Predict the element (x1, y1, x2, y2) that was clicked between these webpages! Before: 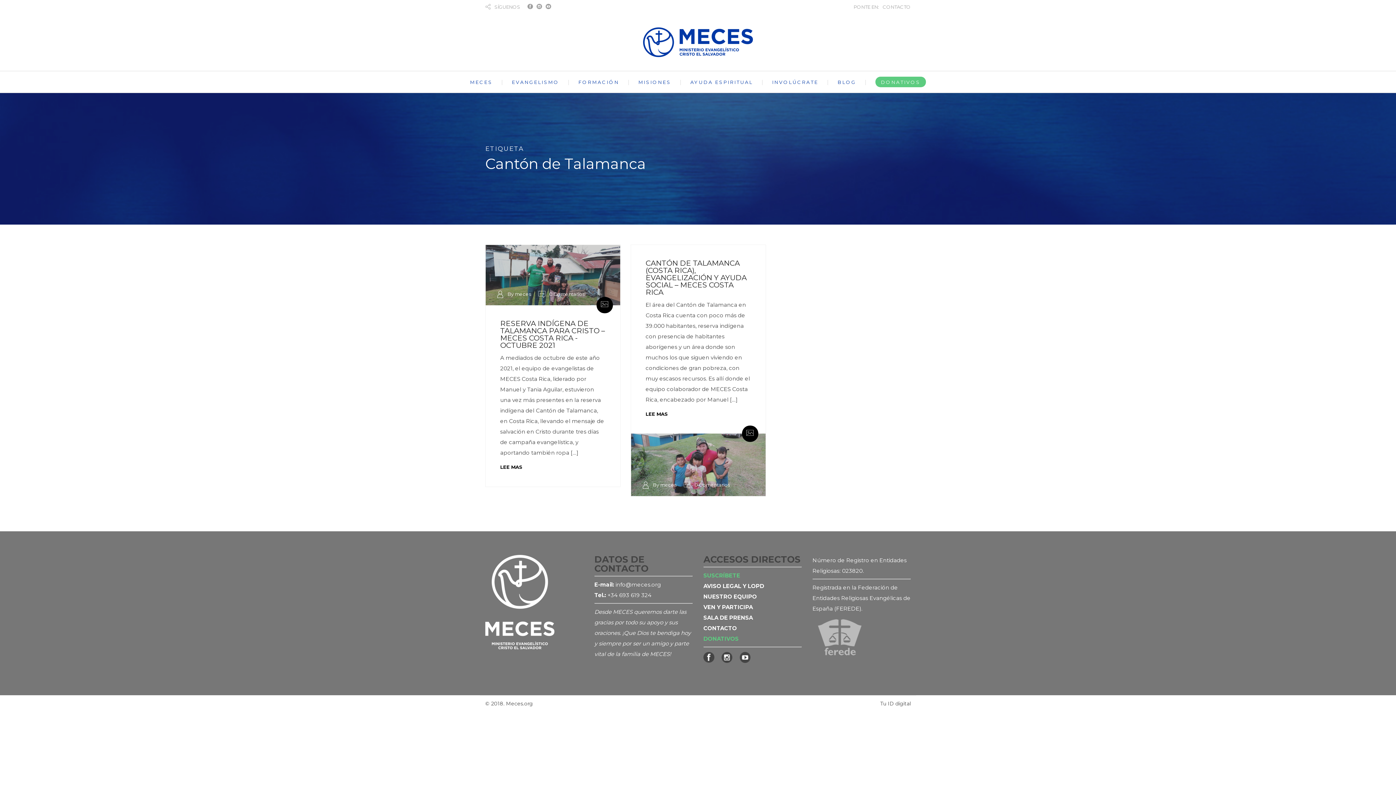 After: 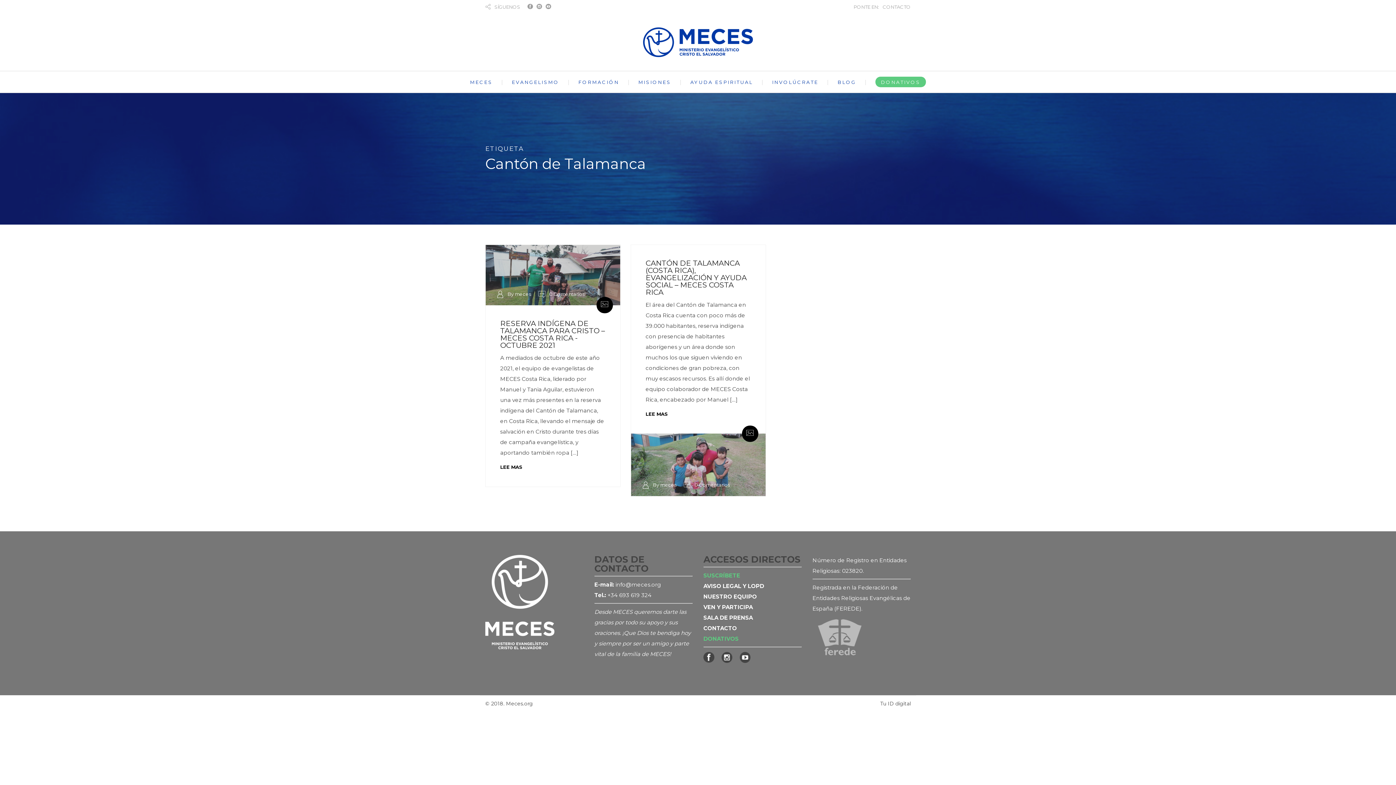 Action: bbox: (615, 581, 661, 588) label: info@meces.org